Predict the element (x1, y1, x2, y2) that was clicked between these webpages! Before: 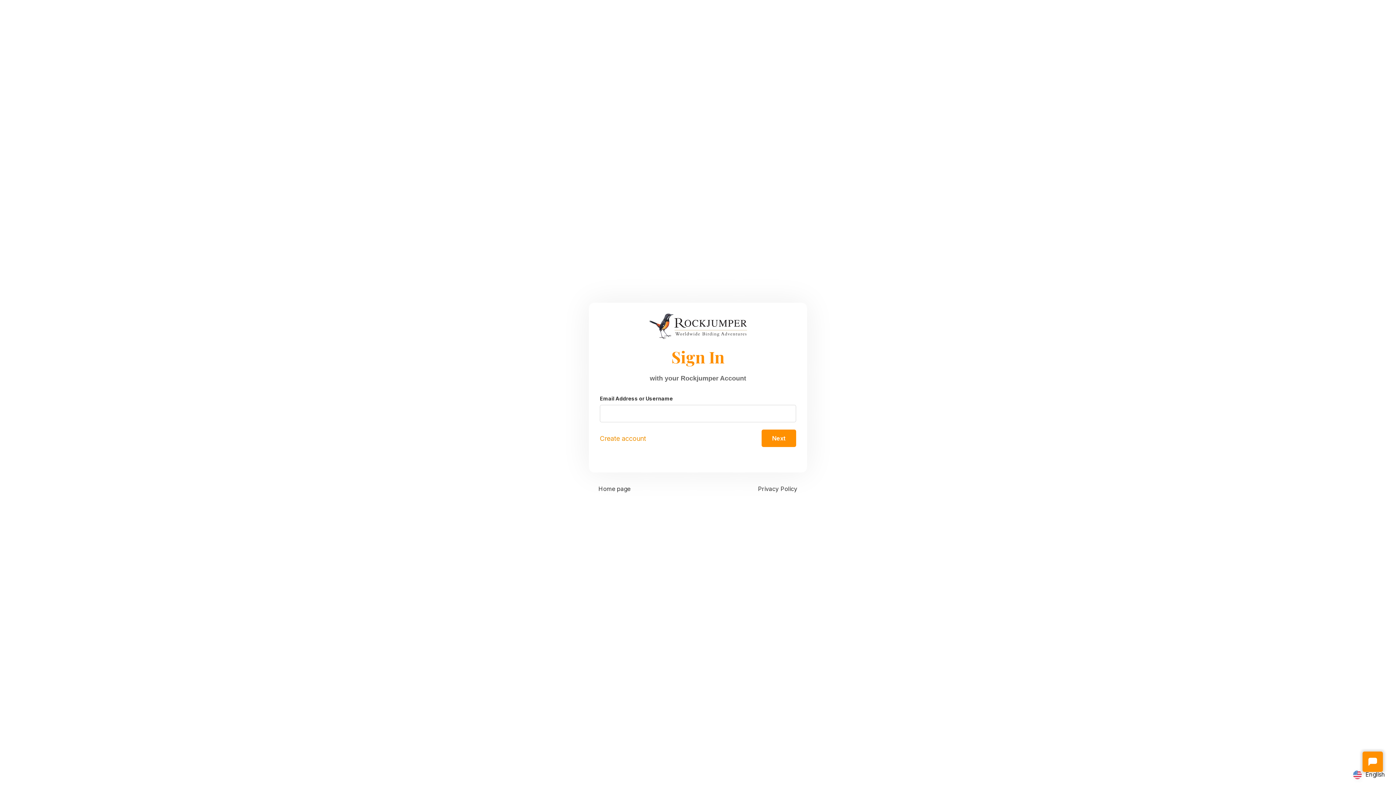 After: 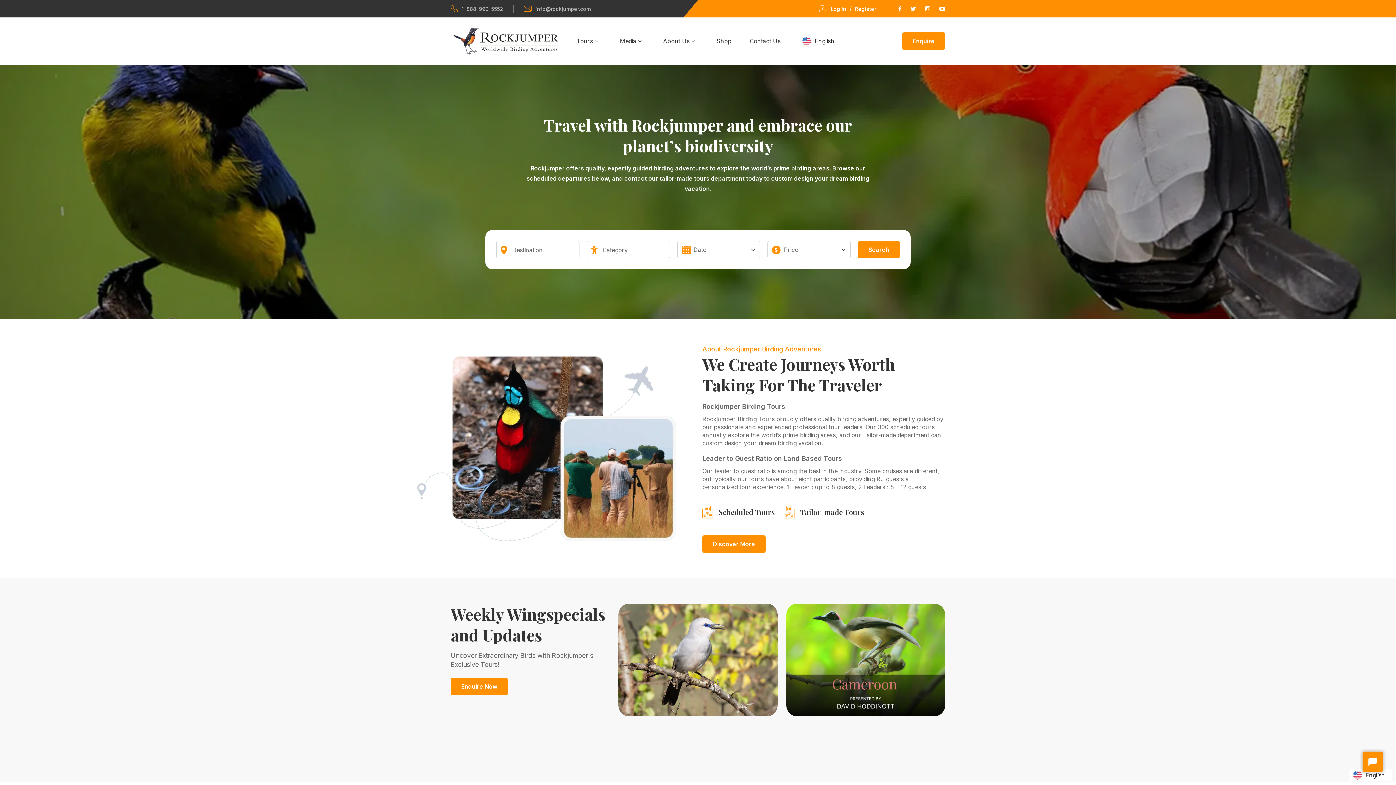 Action: bbox: (600, 313, 796, 339)